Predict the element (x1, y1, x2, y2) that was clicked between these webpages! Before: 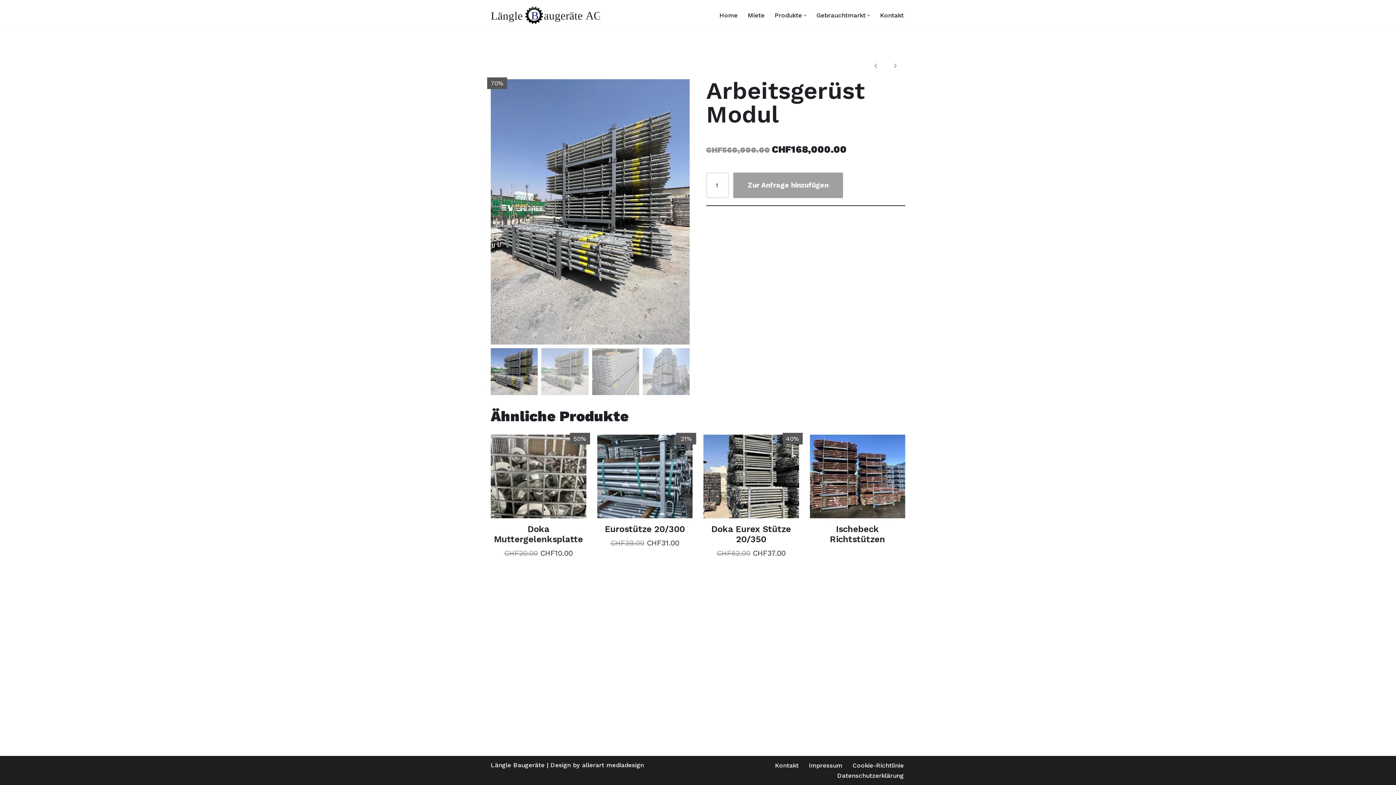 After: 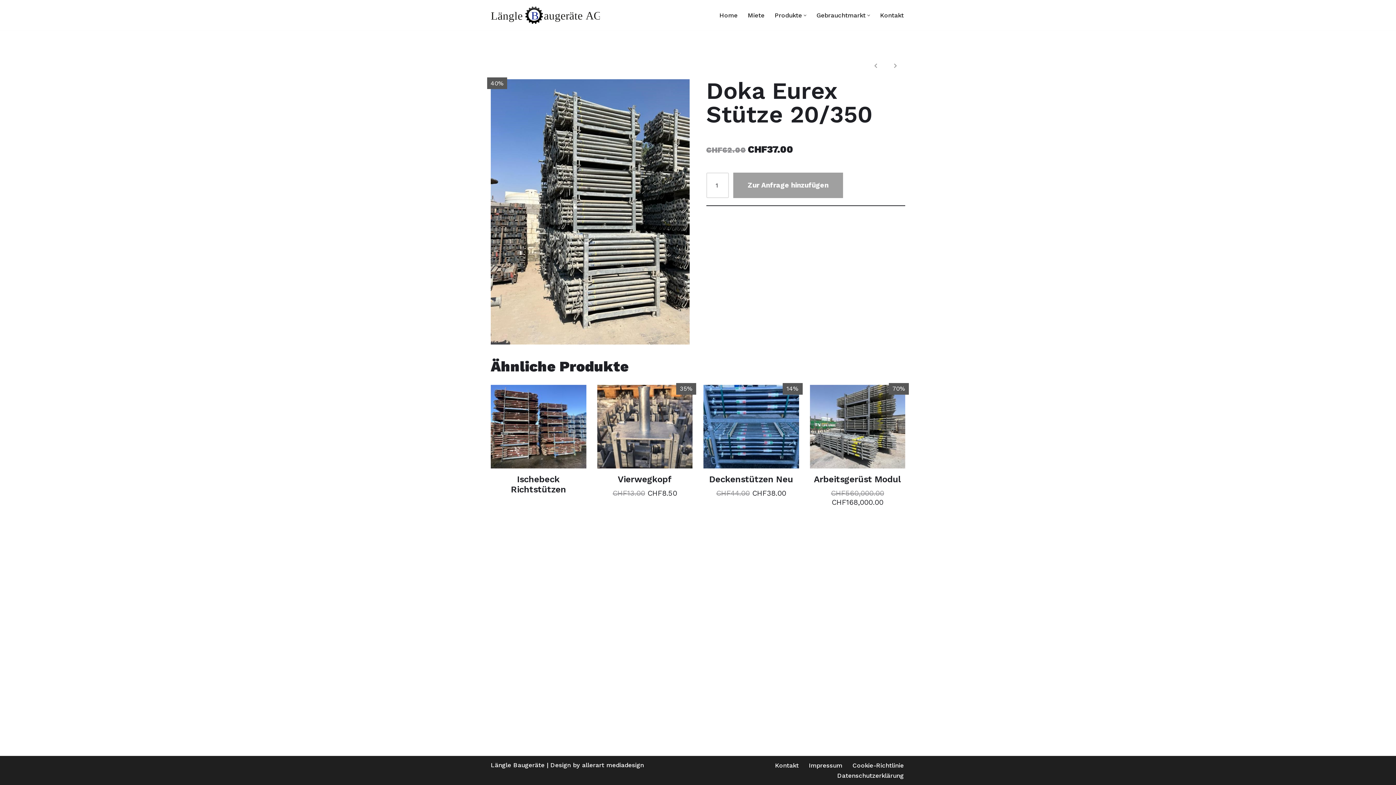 Action: label: Doka Eurex Stütze 20/350 bbox: (703, 524, 799, 549)